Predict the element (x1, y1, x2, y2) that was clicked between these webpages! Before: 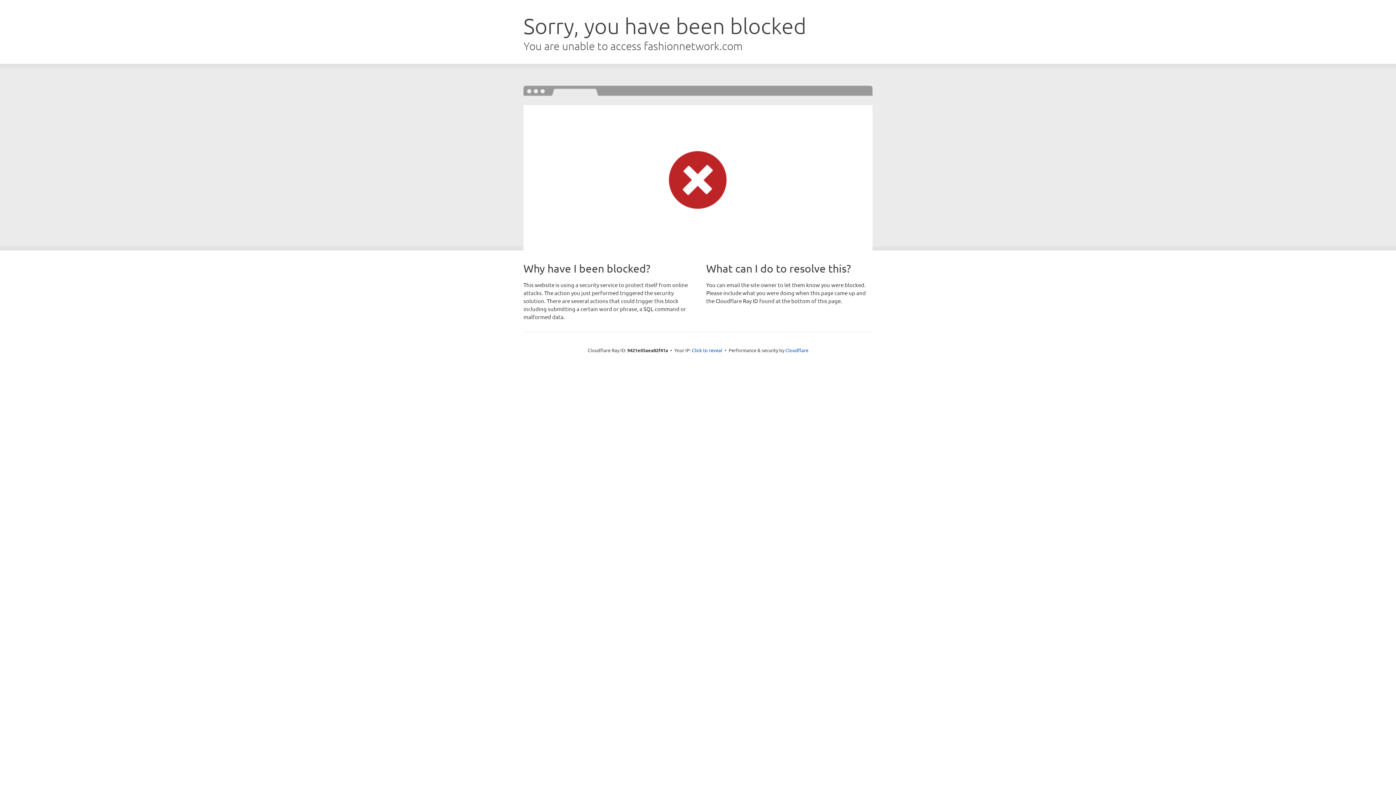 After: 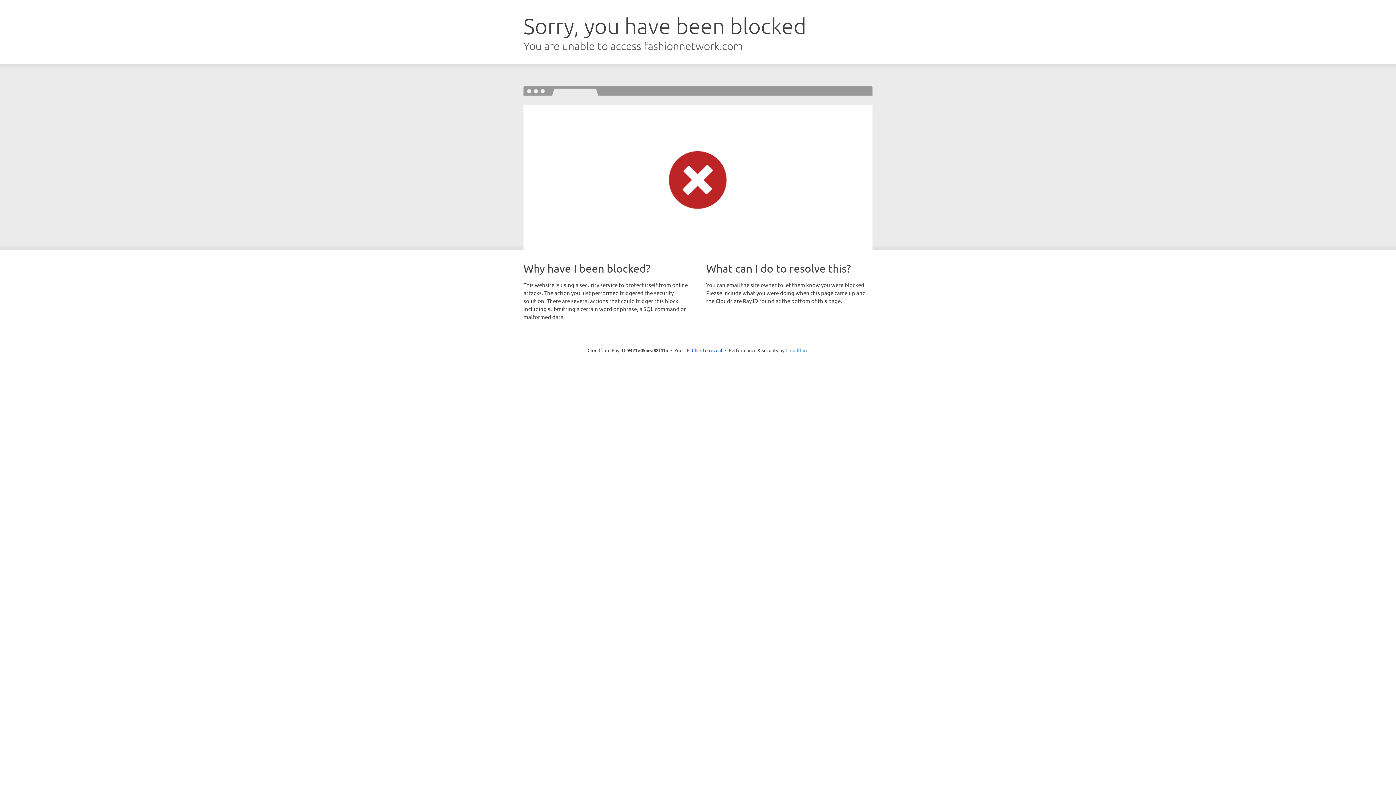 Action: bbox: (785, 347, 808, 353) label: Cloudflare